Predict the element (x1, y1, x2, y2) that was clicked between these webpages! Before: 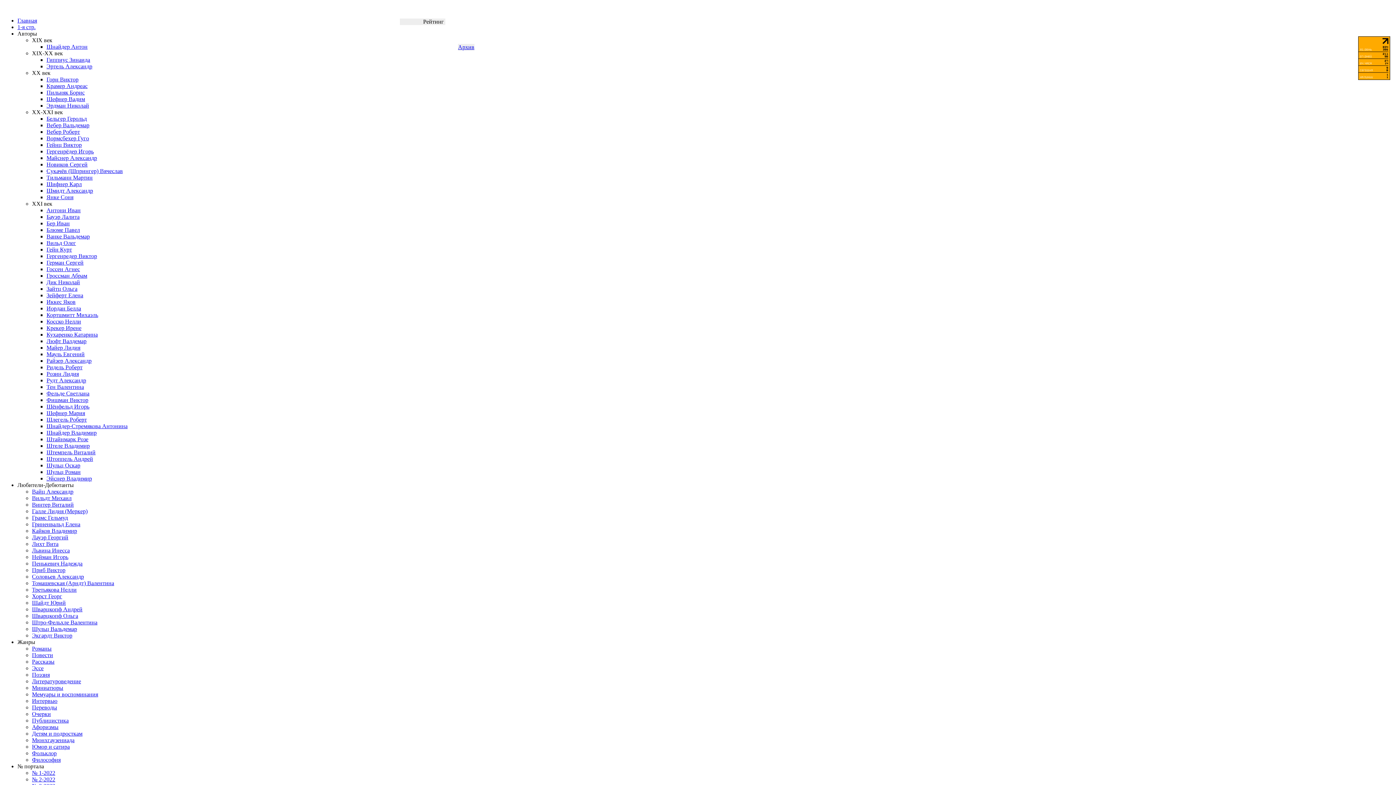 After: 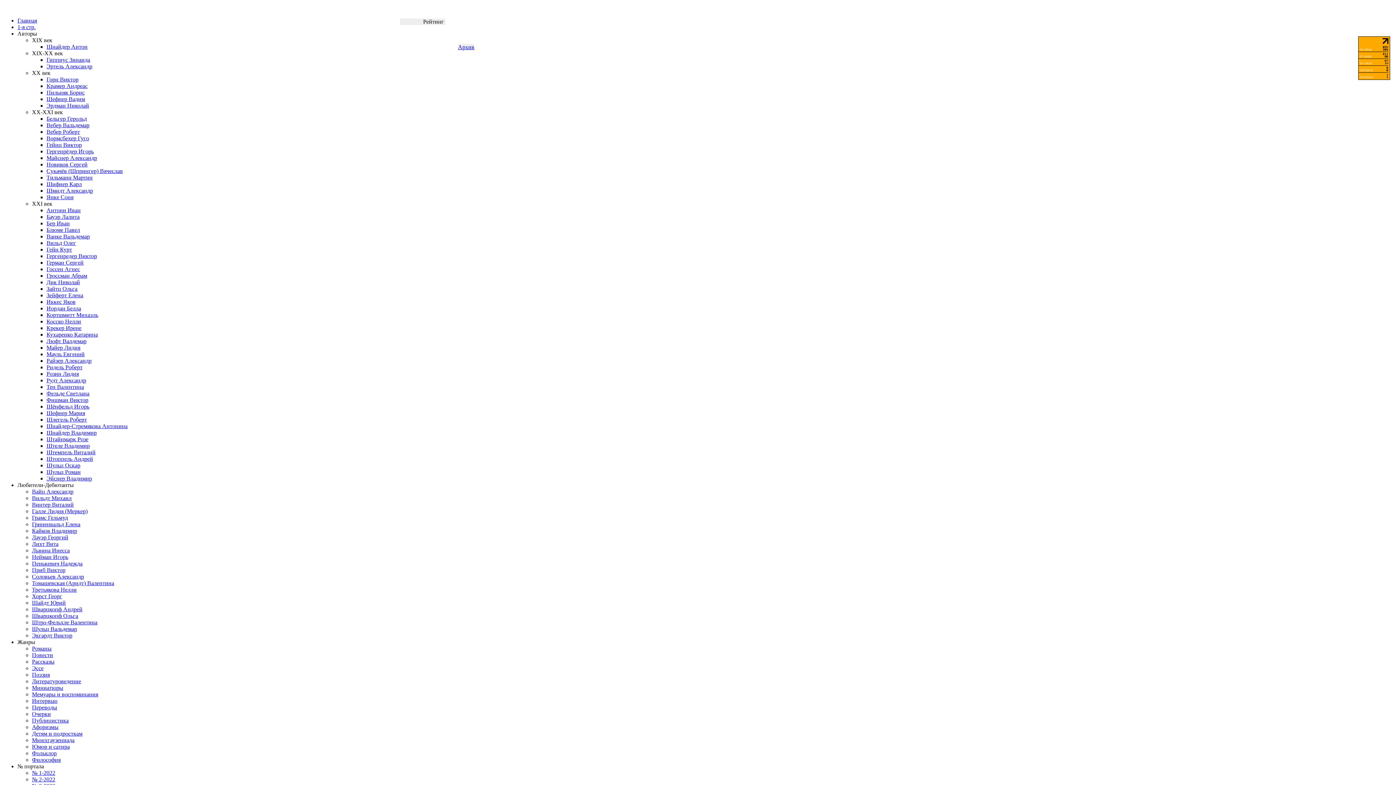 Action: label: Ванке Вальдемар bbox: (46, 233, 89, 239)